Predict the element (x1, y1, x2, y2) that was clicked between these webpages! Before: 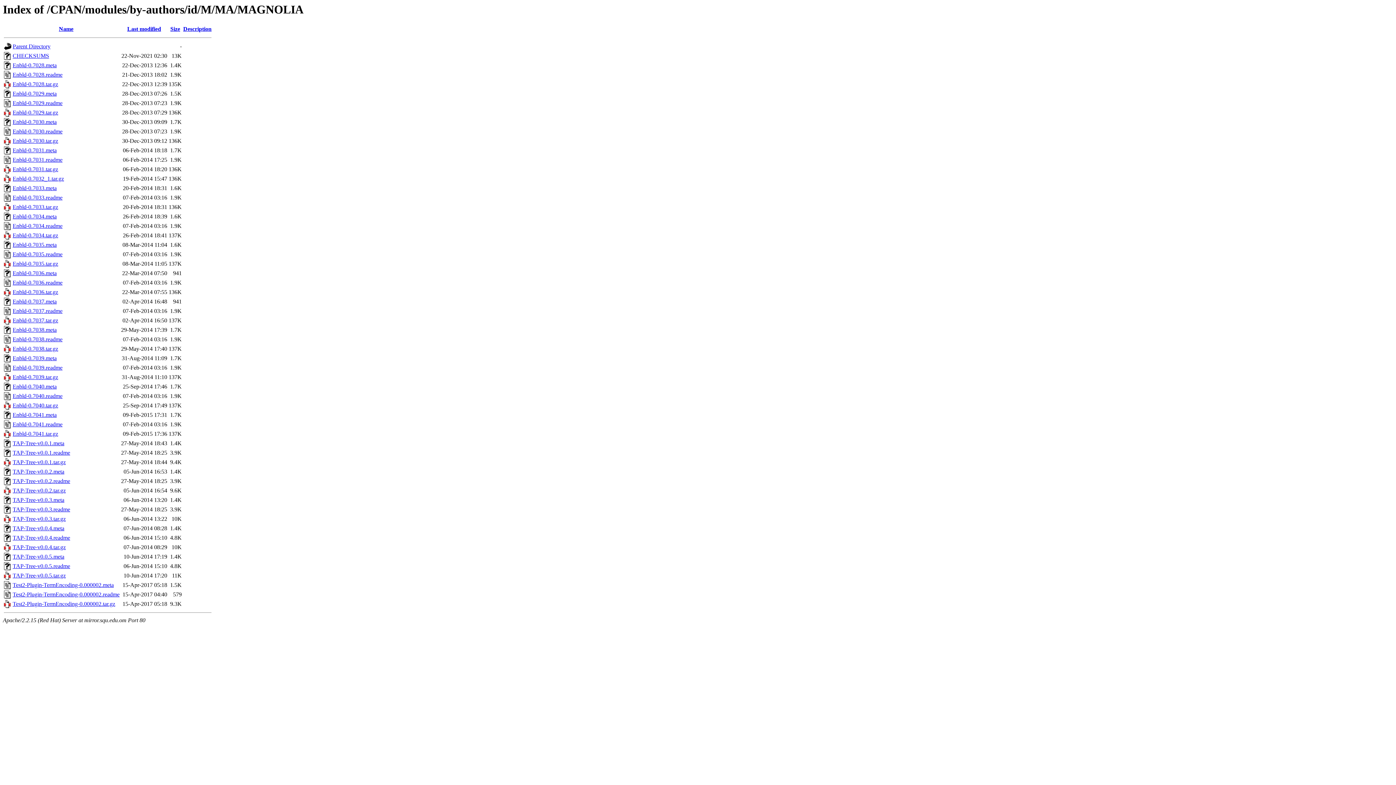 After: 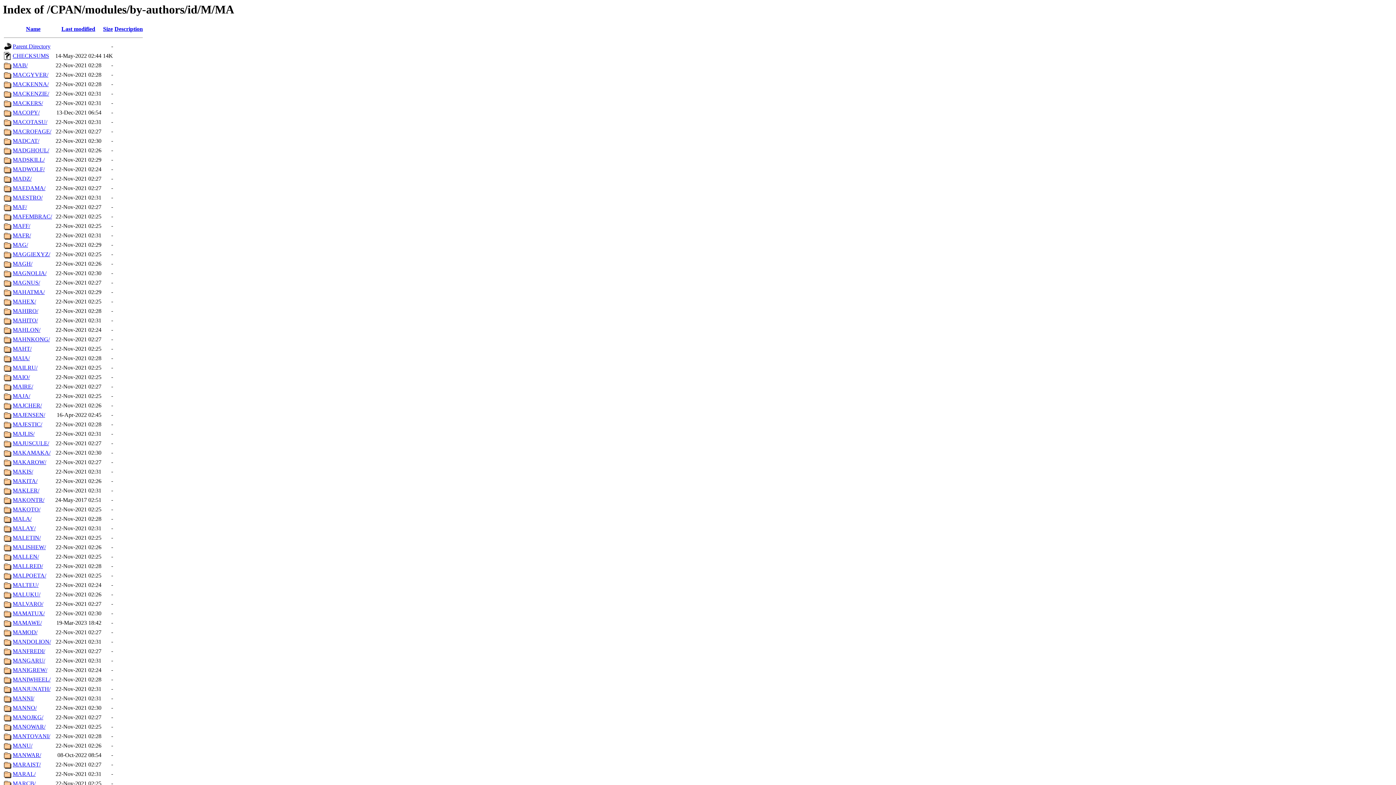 Action: bbox: (12, 43, 50, 49) label: Parent Directory